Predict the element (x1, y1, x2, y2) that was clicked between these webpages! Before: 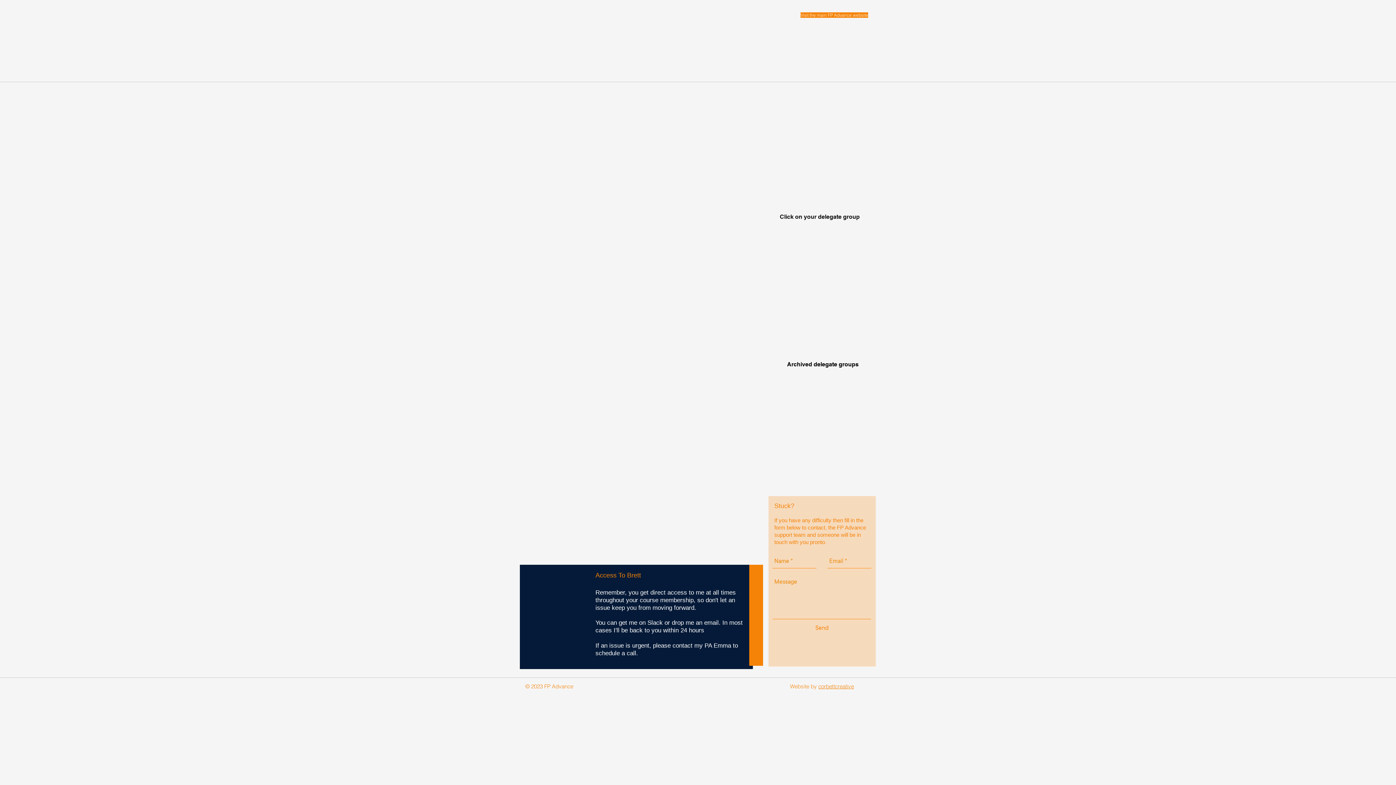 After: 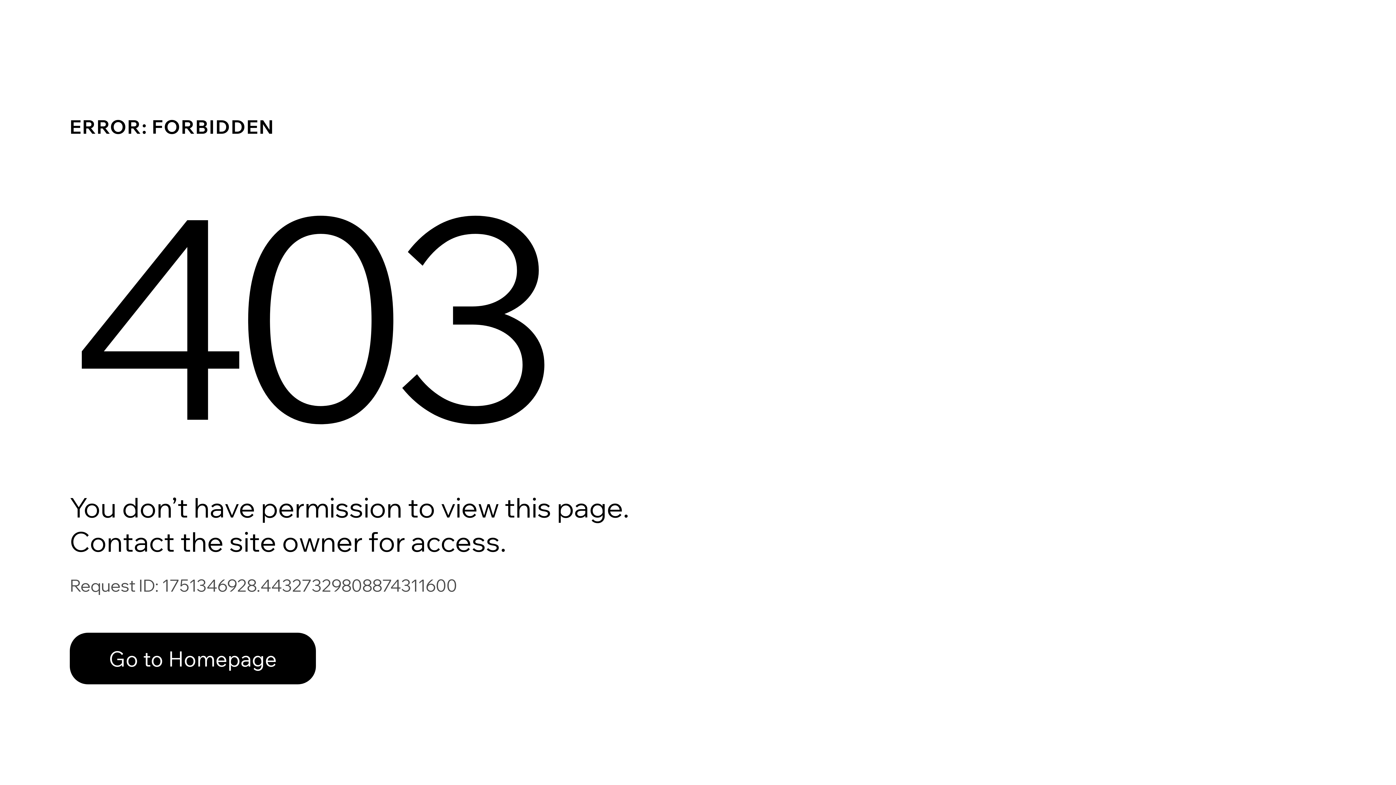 Action: label: 2020 Group 2 Delegates bbox: (769, 293, 875, 321)